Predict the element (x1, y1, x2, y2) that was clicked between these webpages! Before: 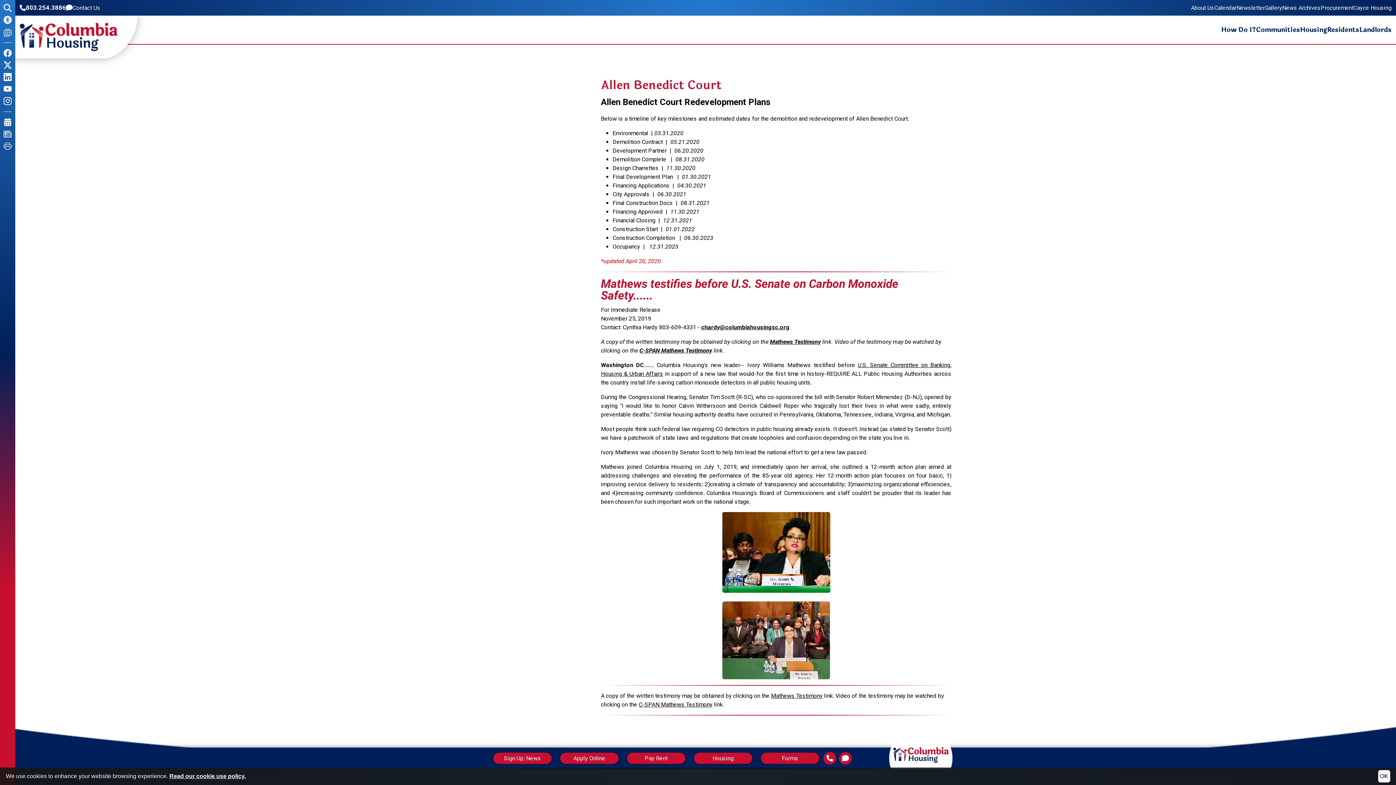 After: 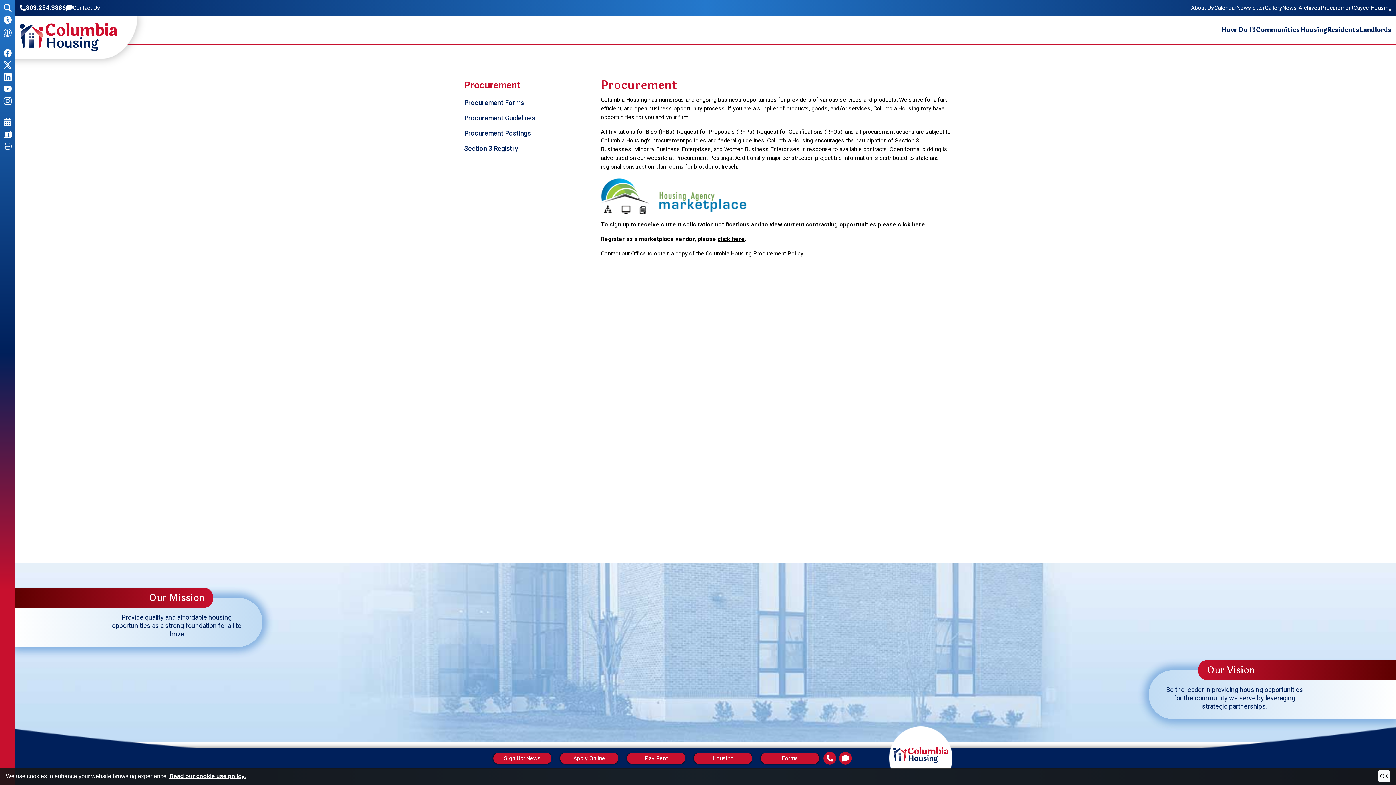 Action: bbox: (1321, 4, 1353, 10) label: Procurement